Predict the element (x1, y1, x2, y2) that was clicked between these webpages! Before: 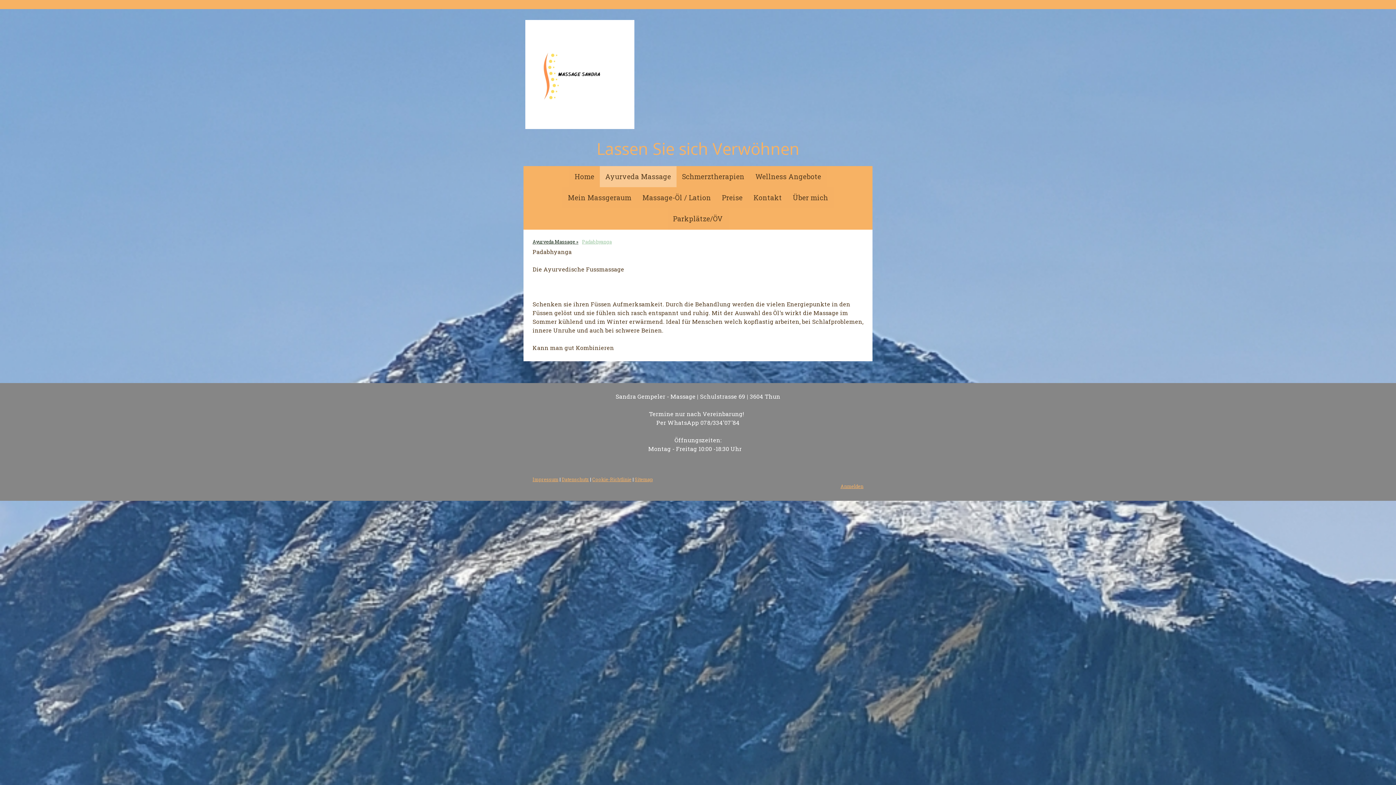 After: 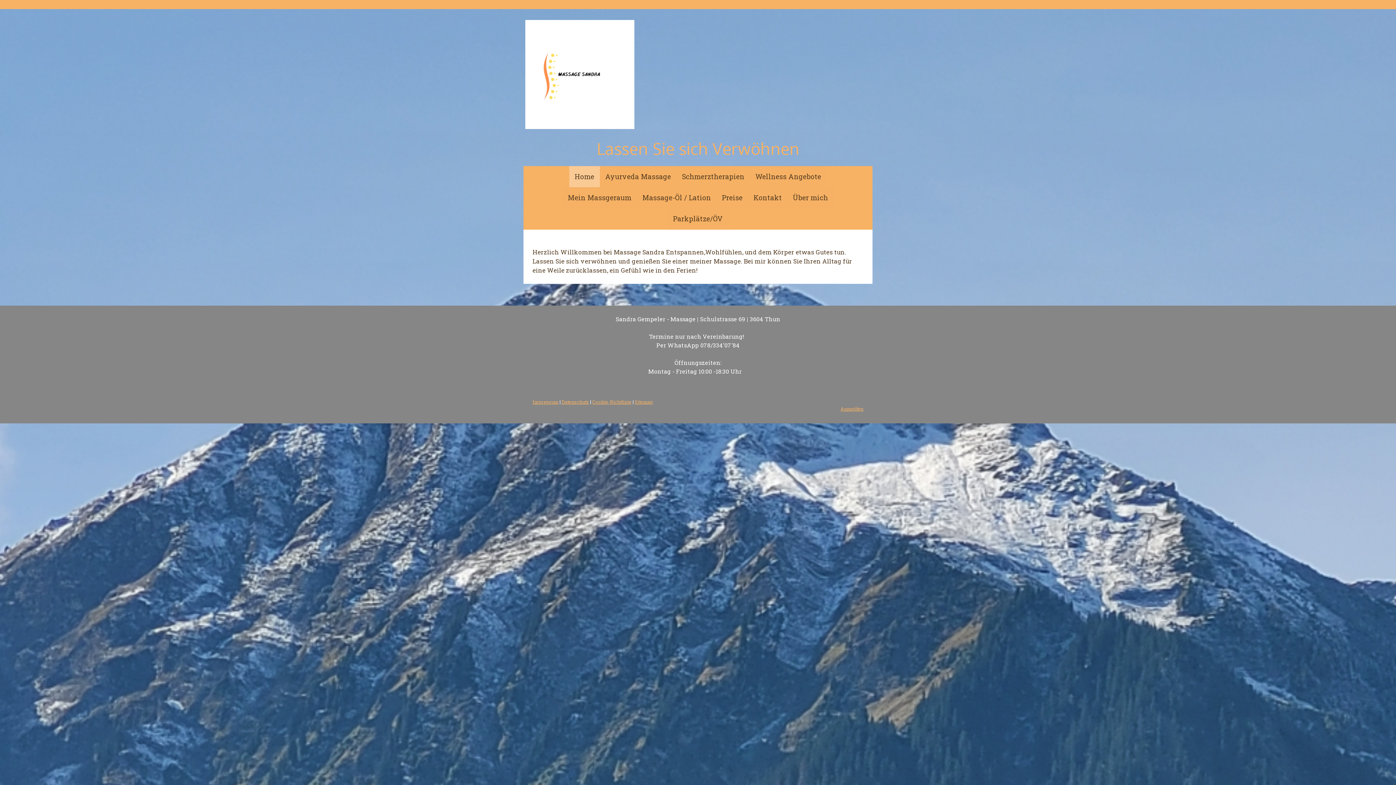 Action: bbox: (525, 20, 634, 28)